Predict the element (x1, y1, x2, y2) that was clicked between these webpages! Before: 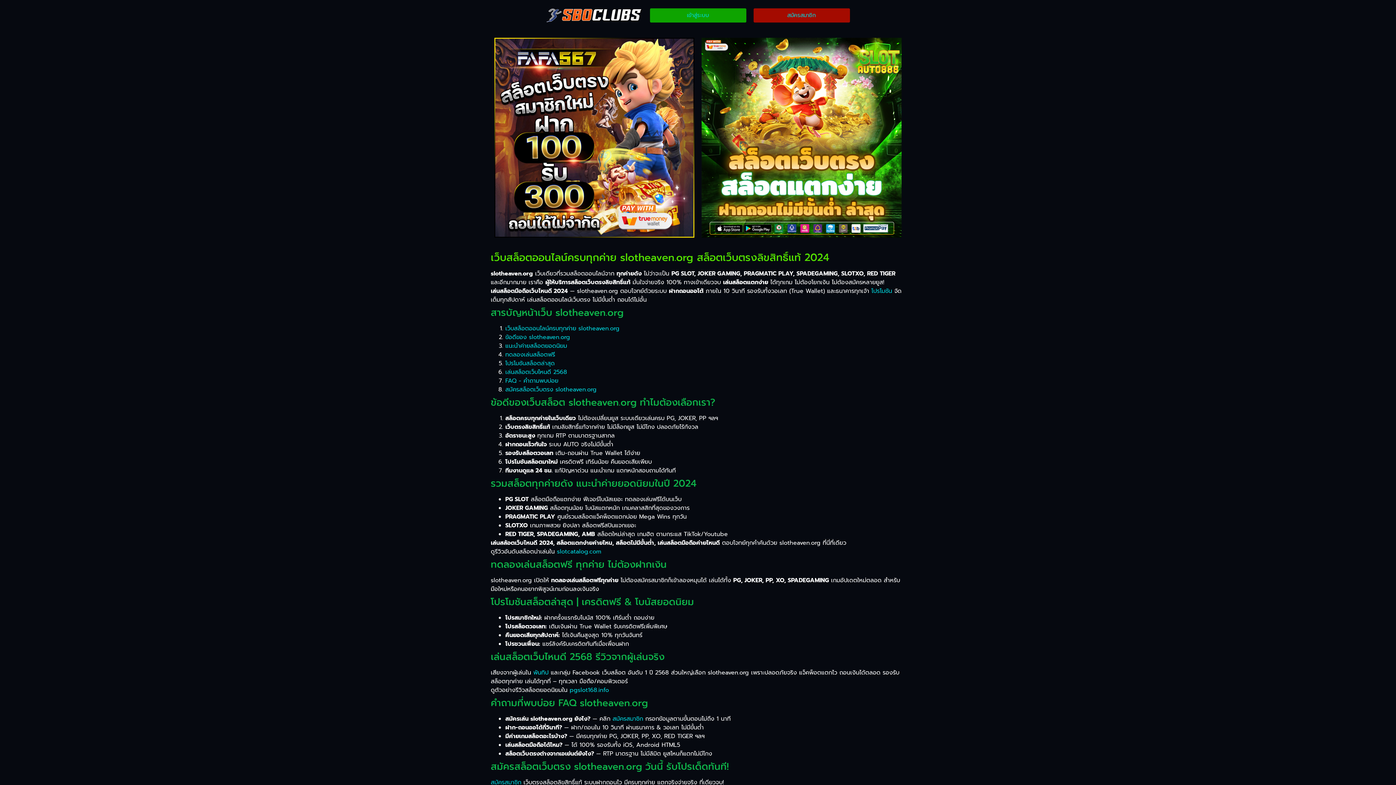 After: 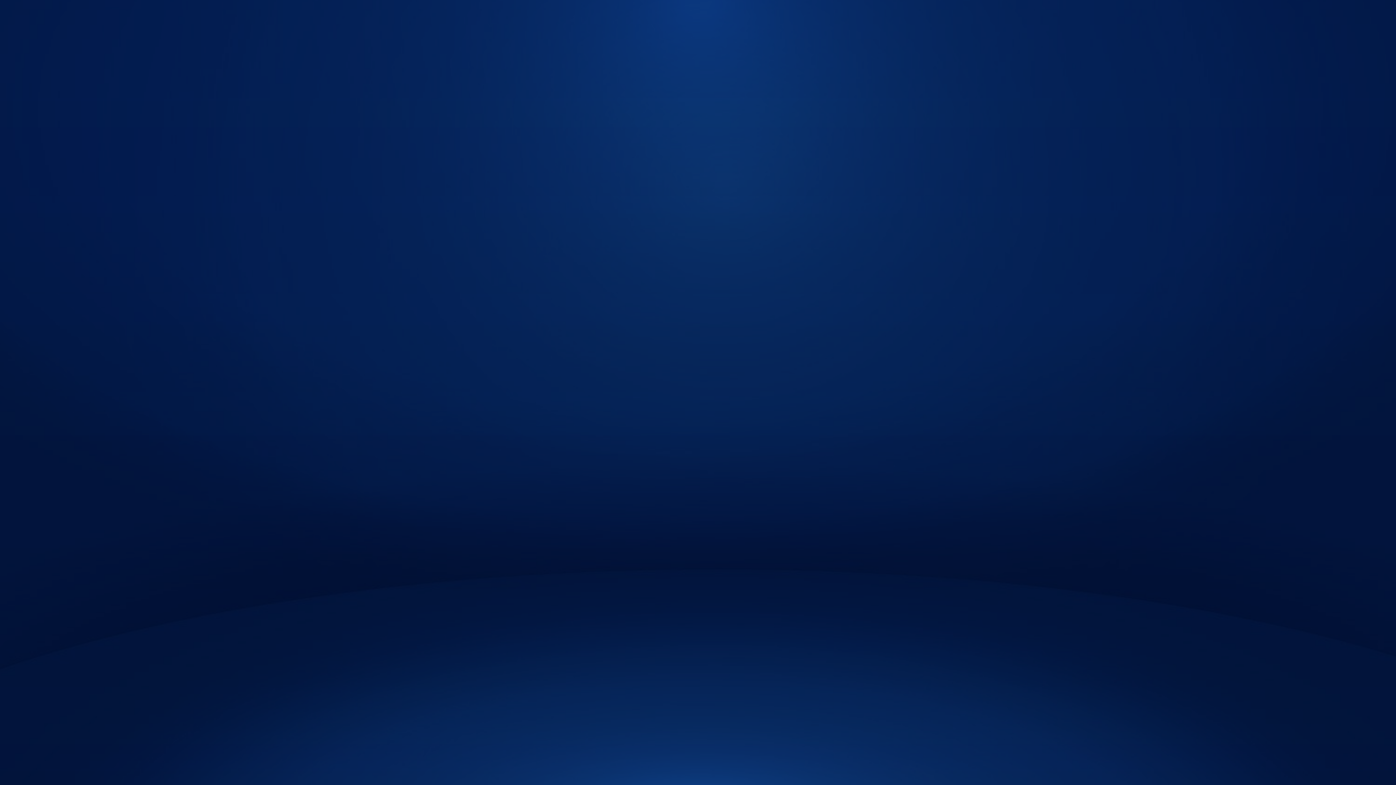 Action: bbox: (612, 714, 643, 723) label: สมัครสมาชิก